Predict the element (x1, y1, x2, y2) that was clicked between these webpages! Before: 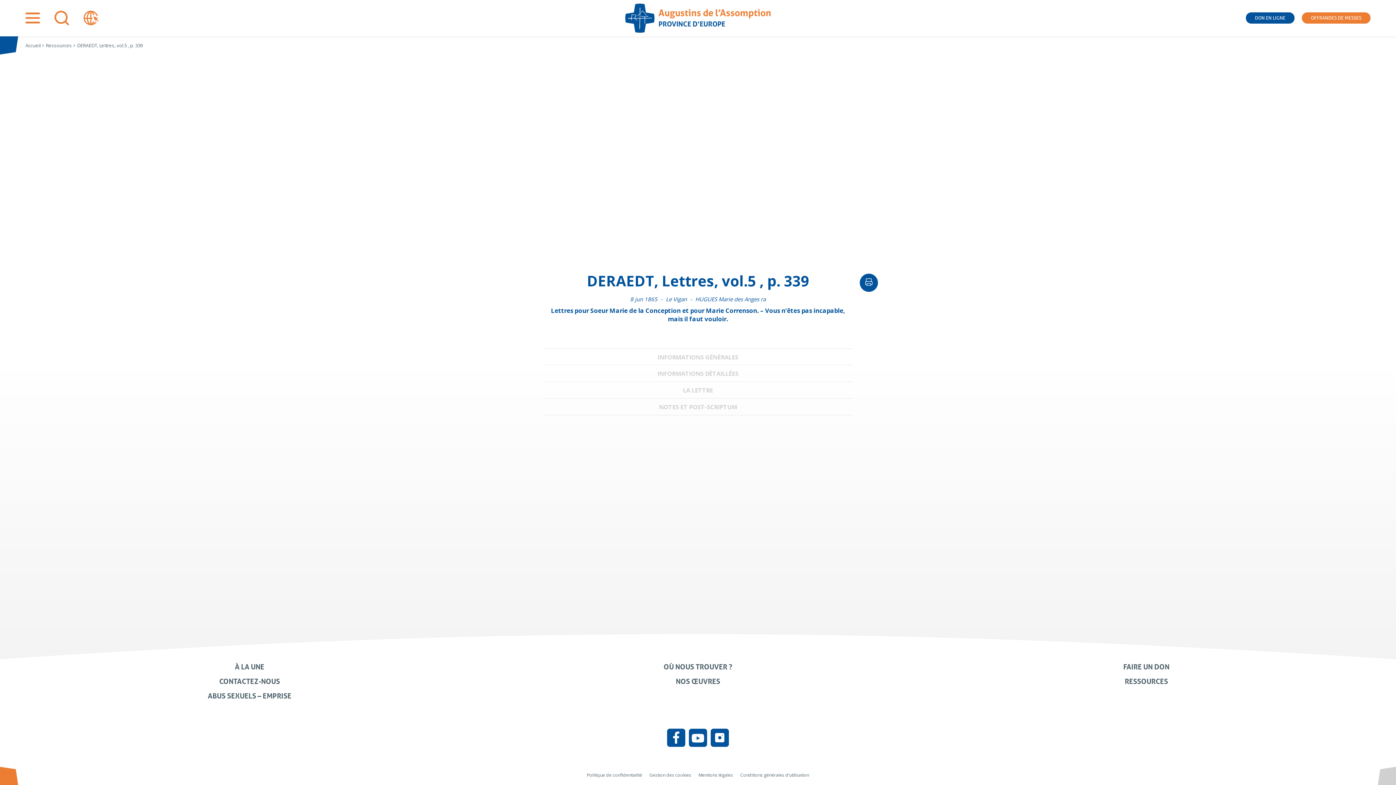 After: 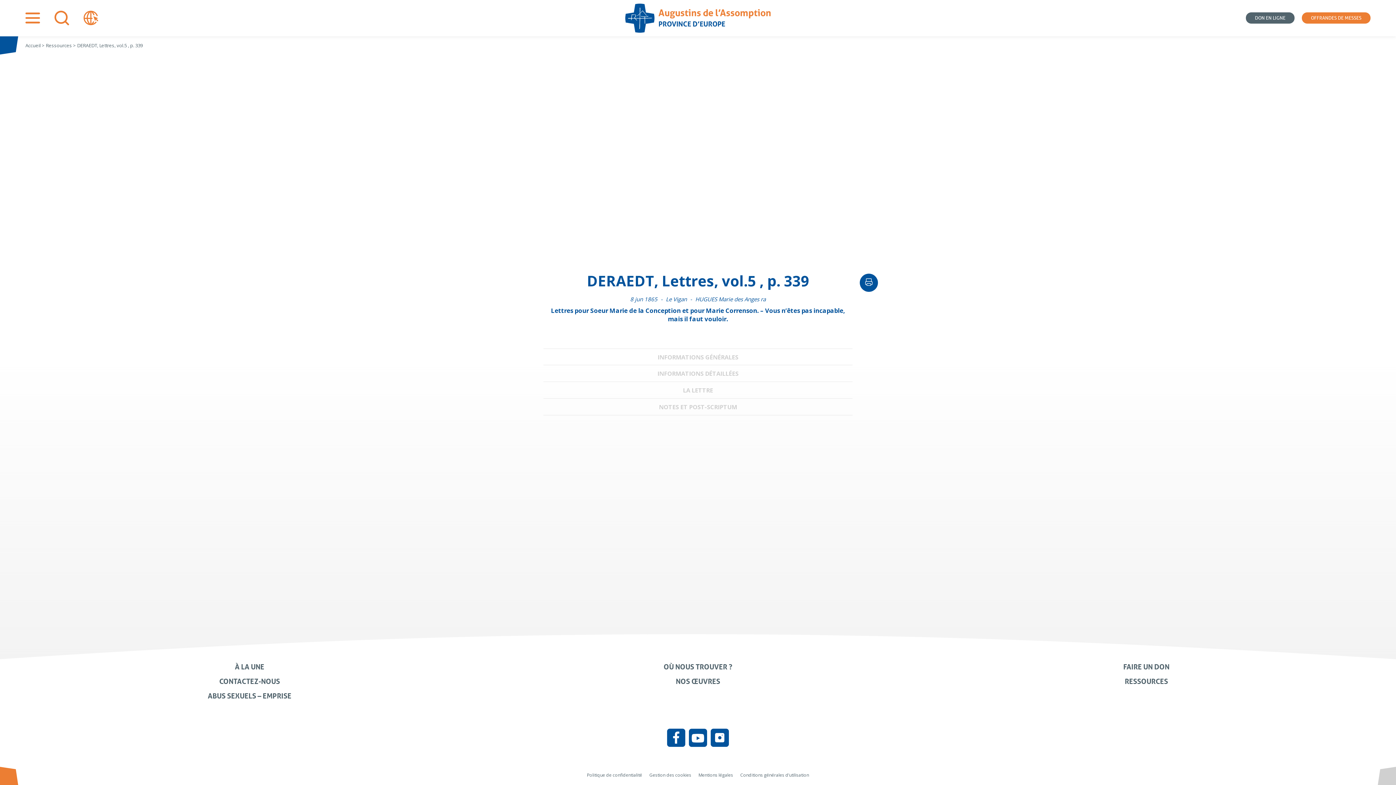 Action: label: DON EN LIGNE bbox: (1246, 12, 1294, 23)